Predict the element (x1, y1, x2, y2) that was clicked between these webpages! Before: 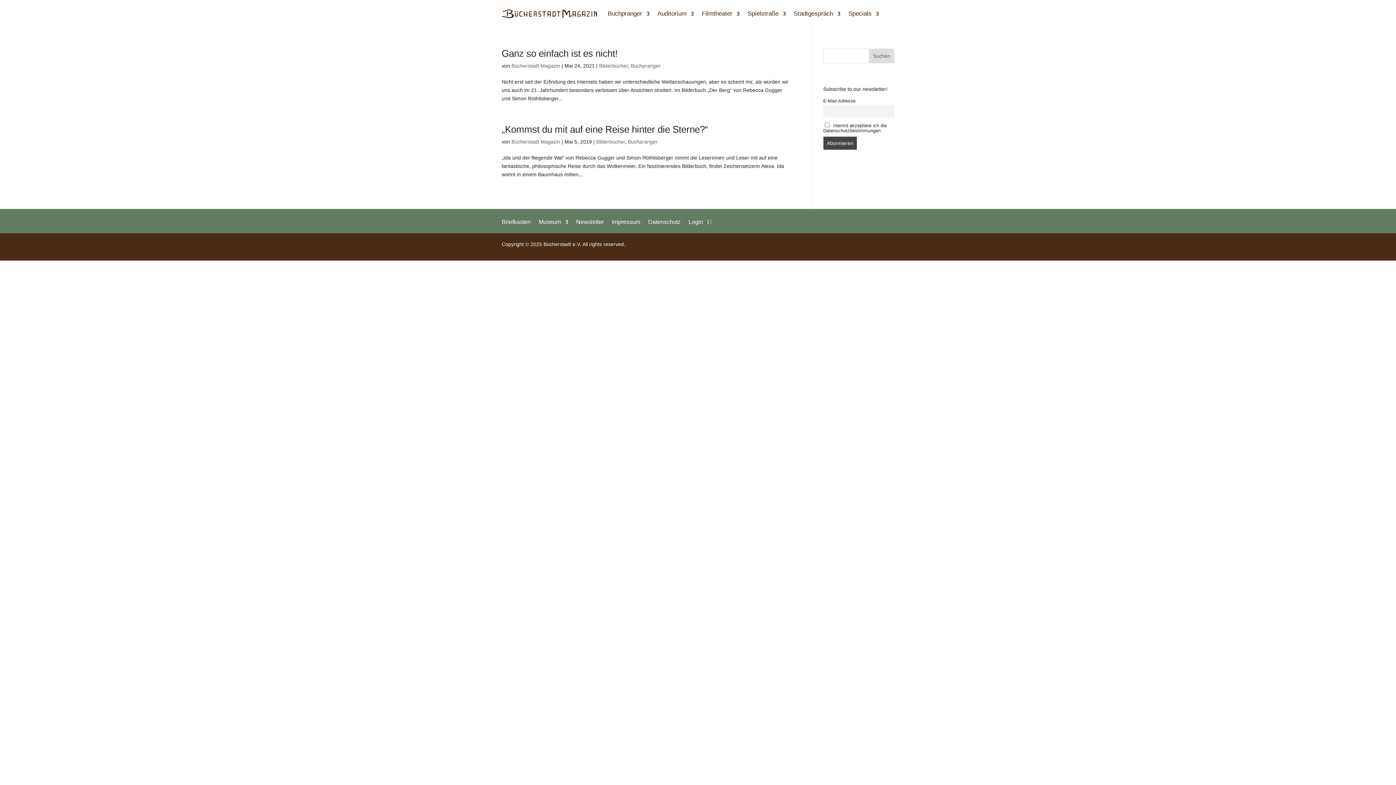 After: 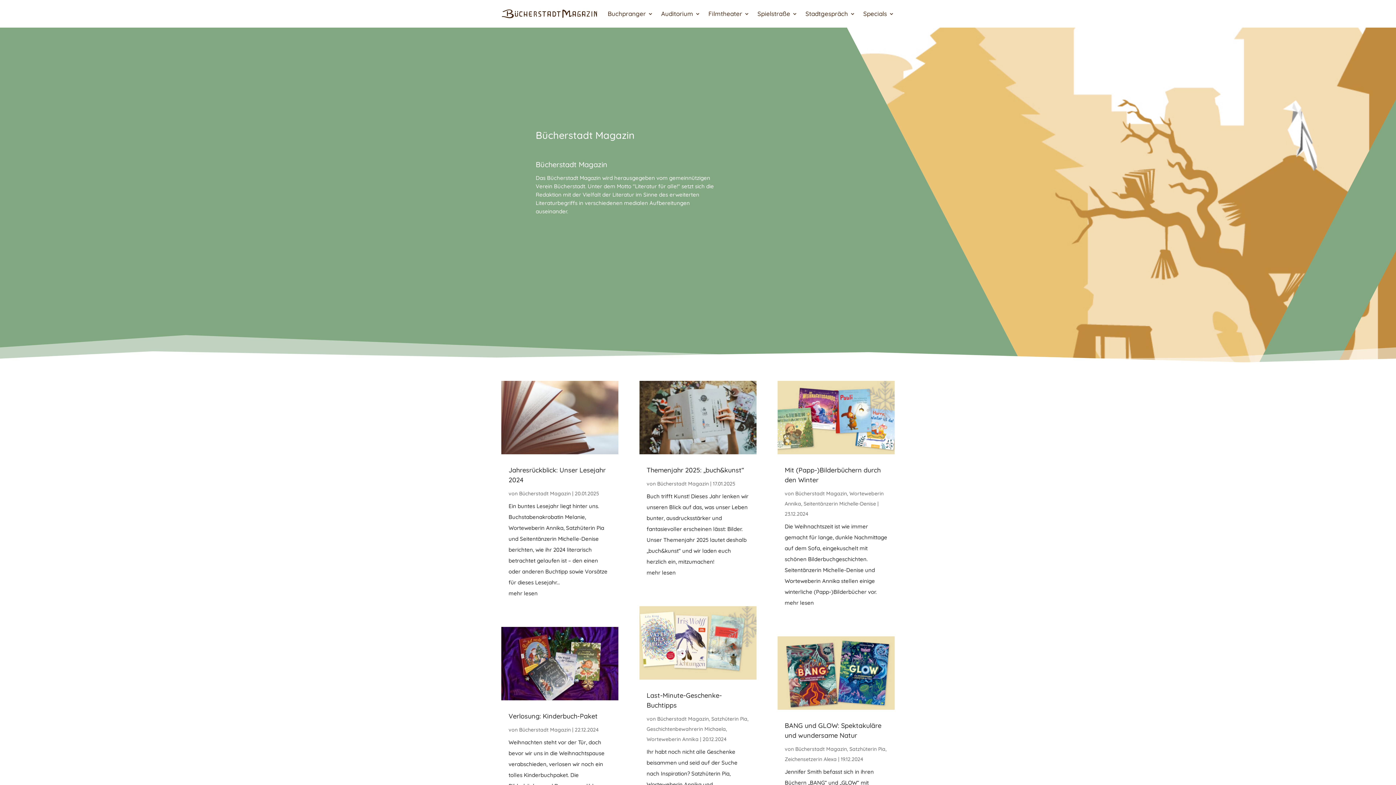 Action: label: Bücherstadt Magazin bbox: (511, 138, 560, 144)